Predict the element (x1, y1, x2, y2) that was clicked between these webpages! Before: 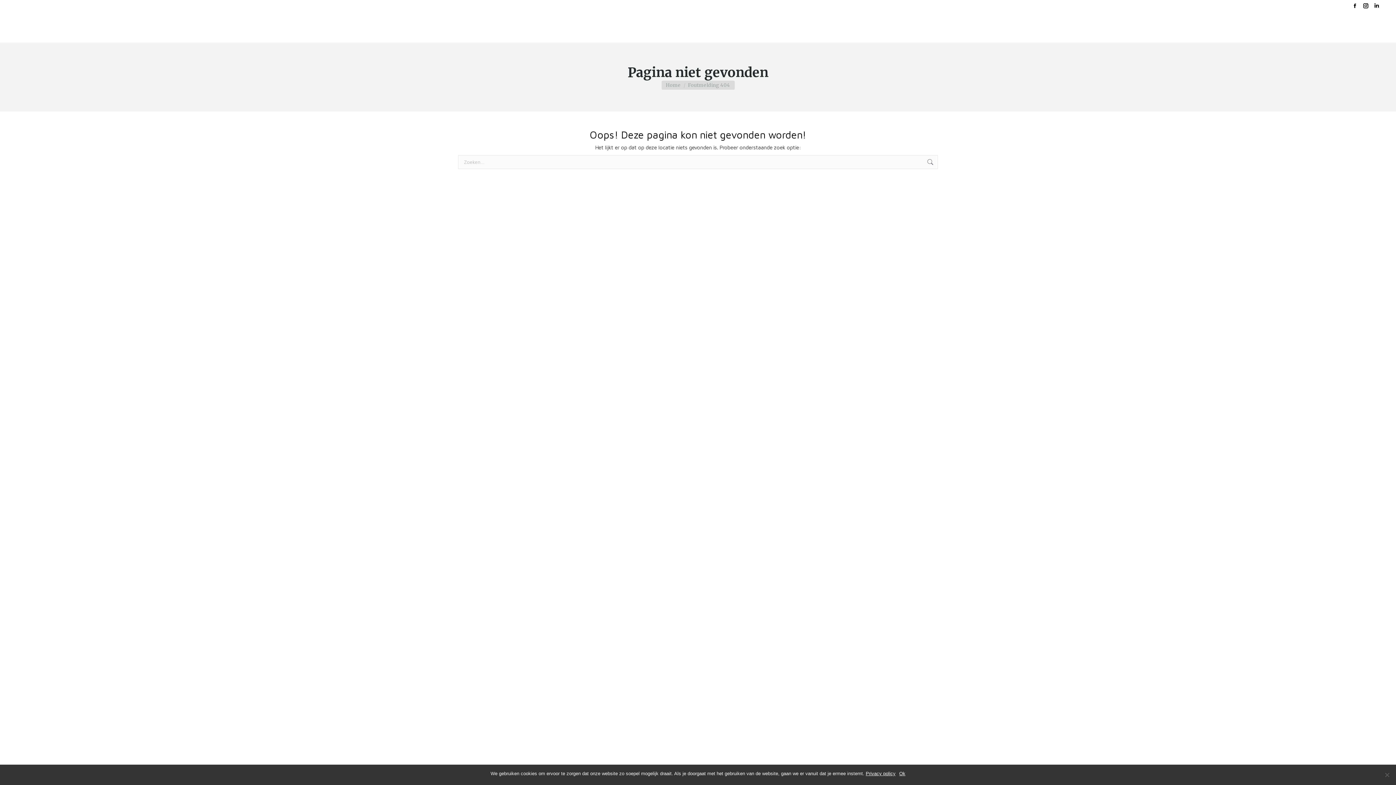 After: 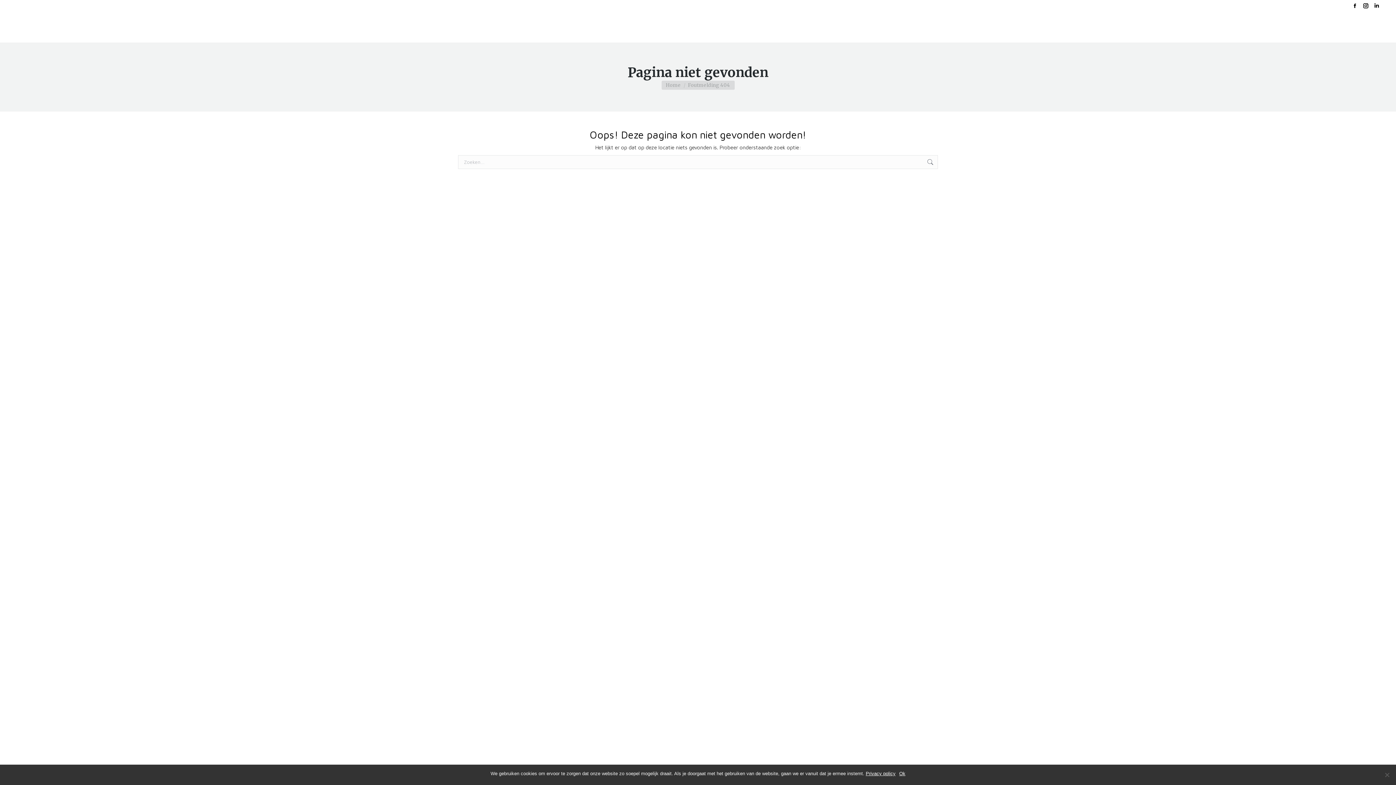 Action: label: Privacy policy bbox: (866, 771, 895, 776)